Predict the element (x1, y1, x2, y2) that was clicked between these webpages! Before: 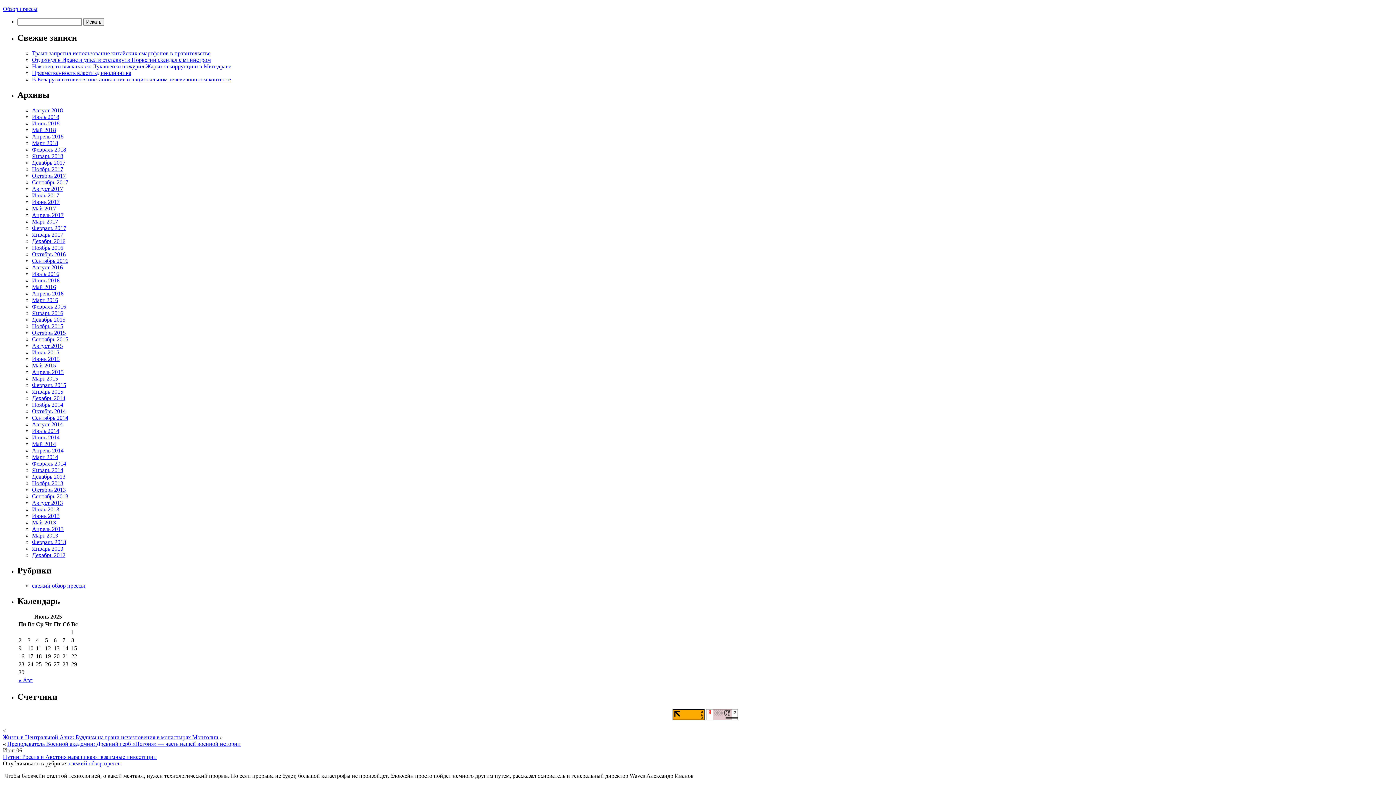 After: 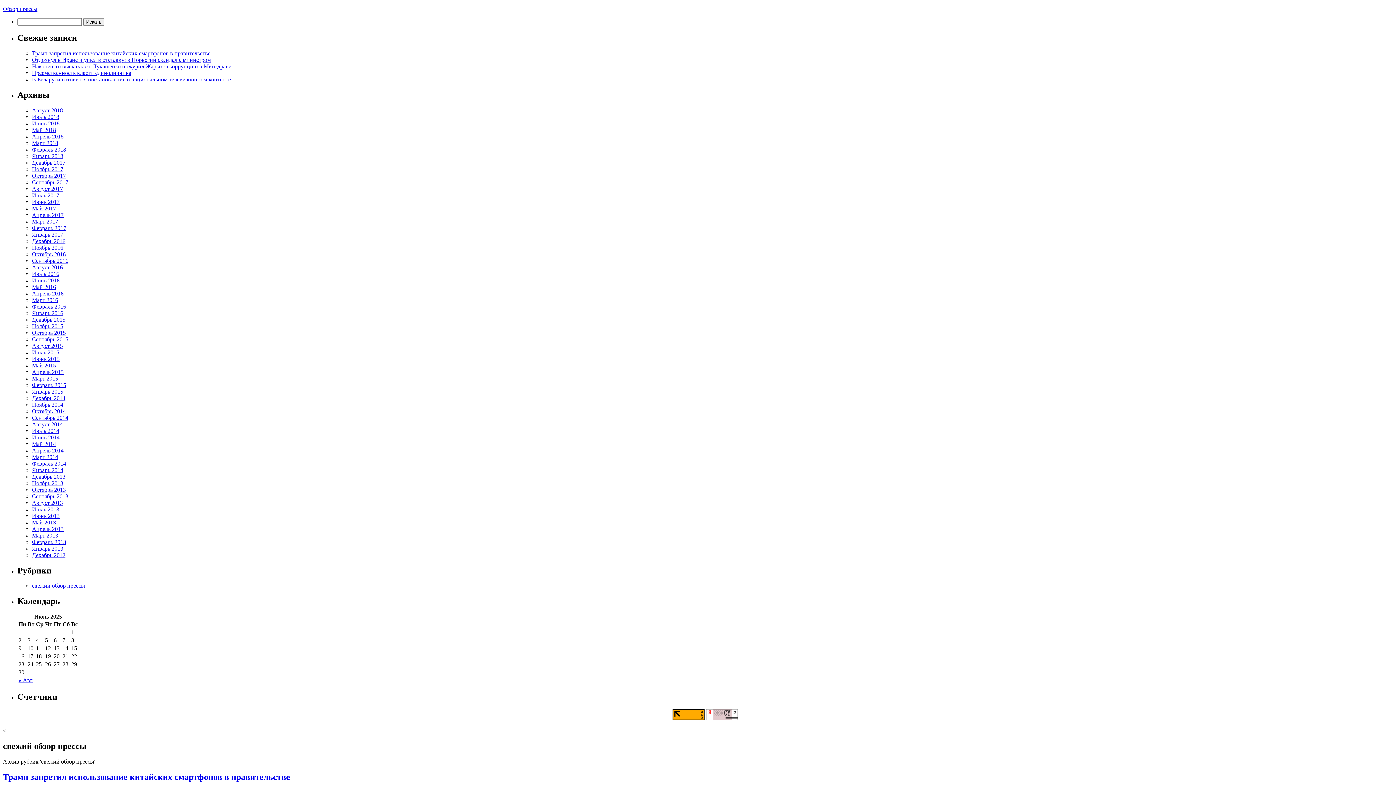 Action: label: свежий обзор прессы bbox: (32, 583, 85, 589)